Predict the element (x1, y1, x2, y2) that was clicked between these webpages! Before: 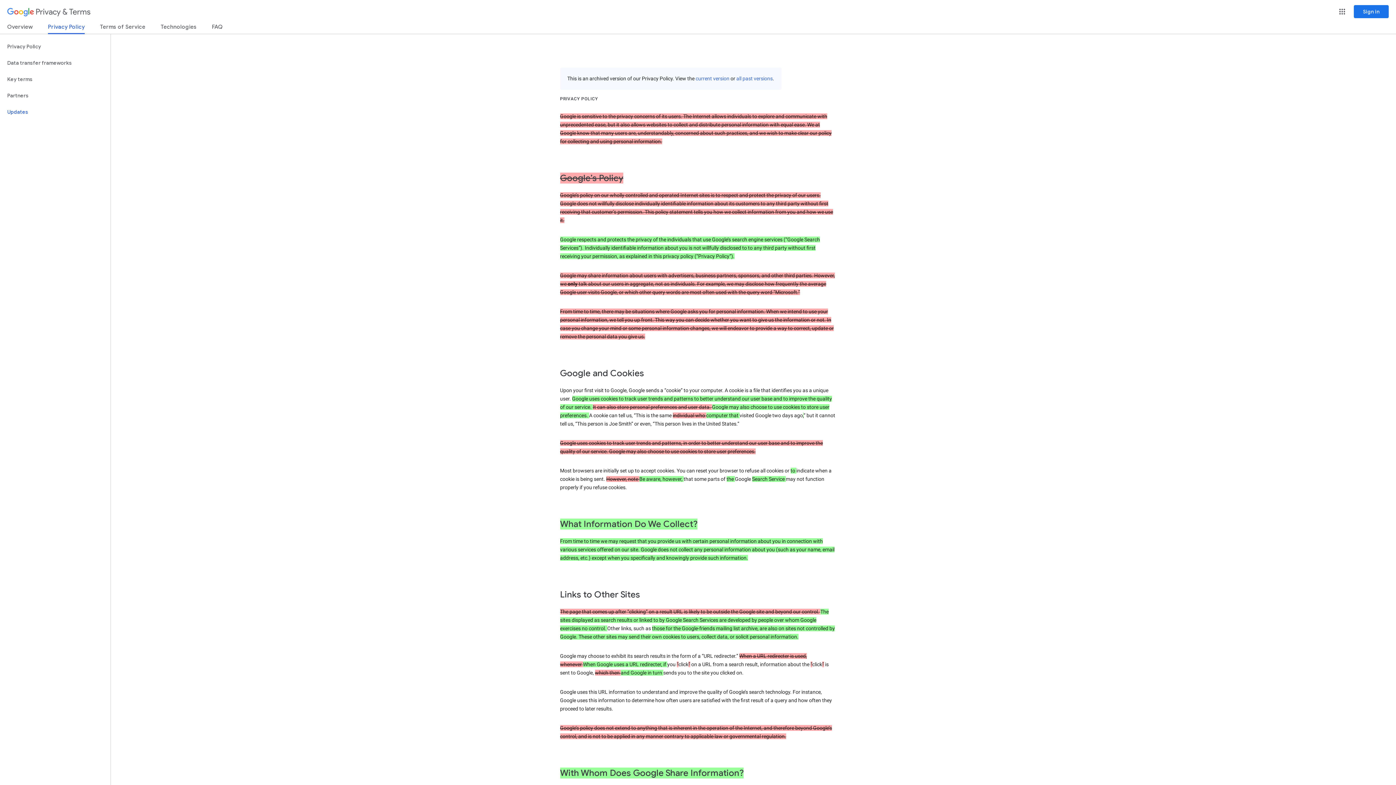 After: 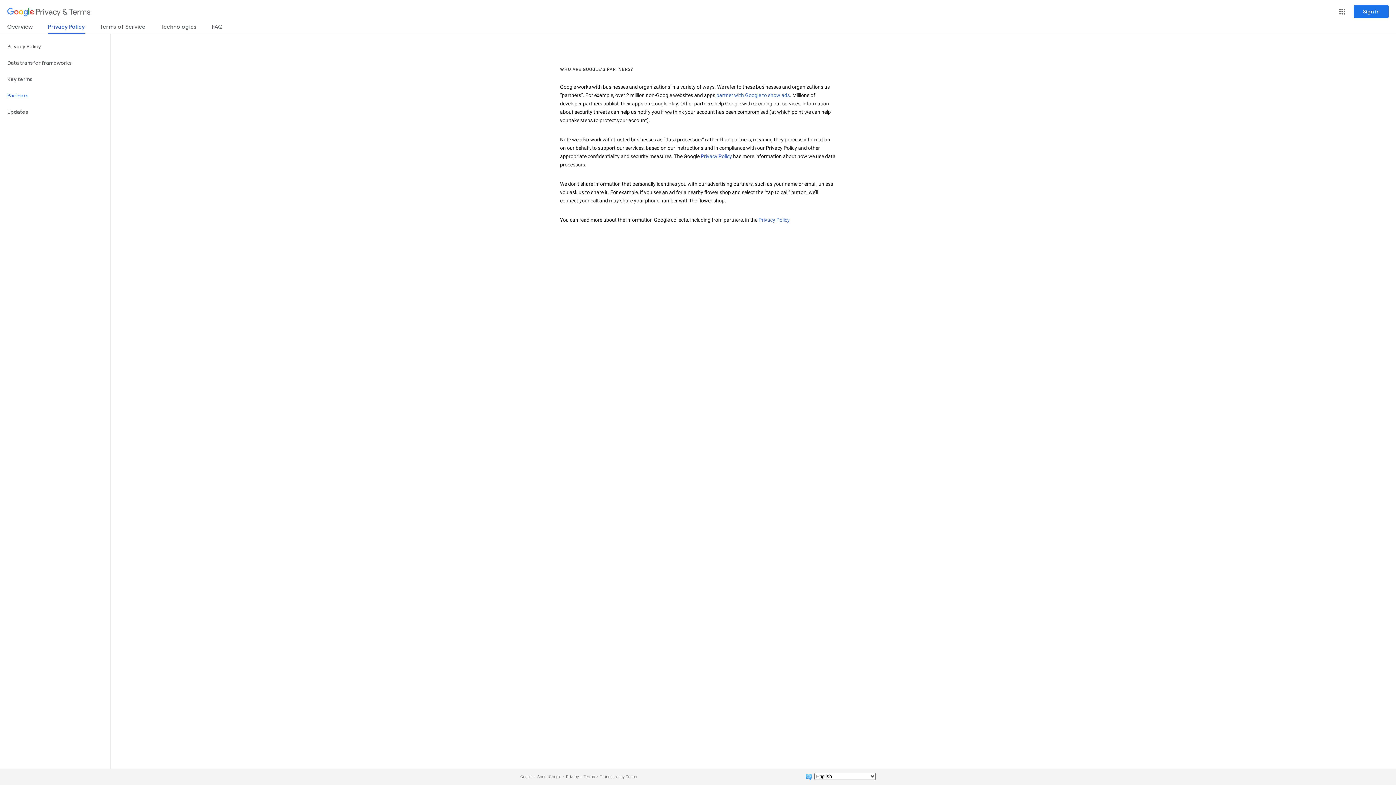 Action: bbox: (0, 87, 110, 104) label: Partners